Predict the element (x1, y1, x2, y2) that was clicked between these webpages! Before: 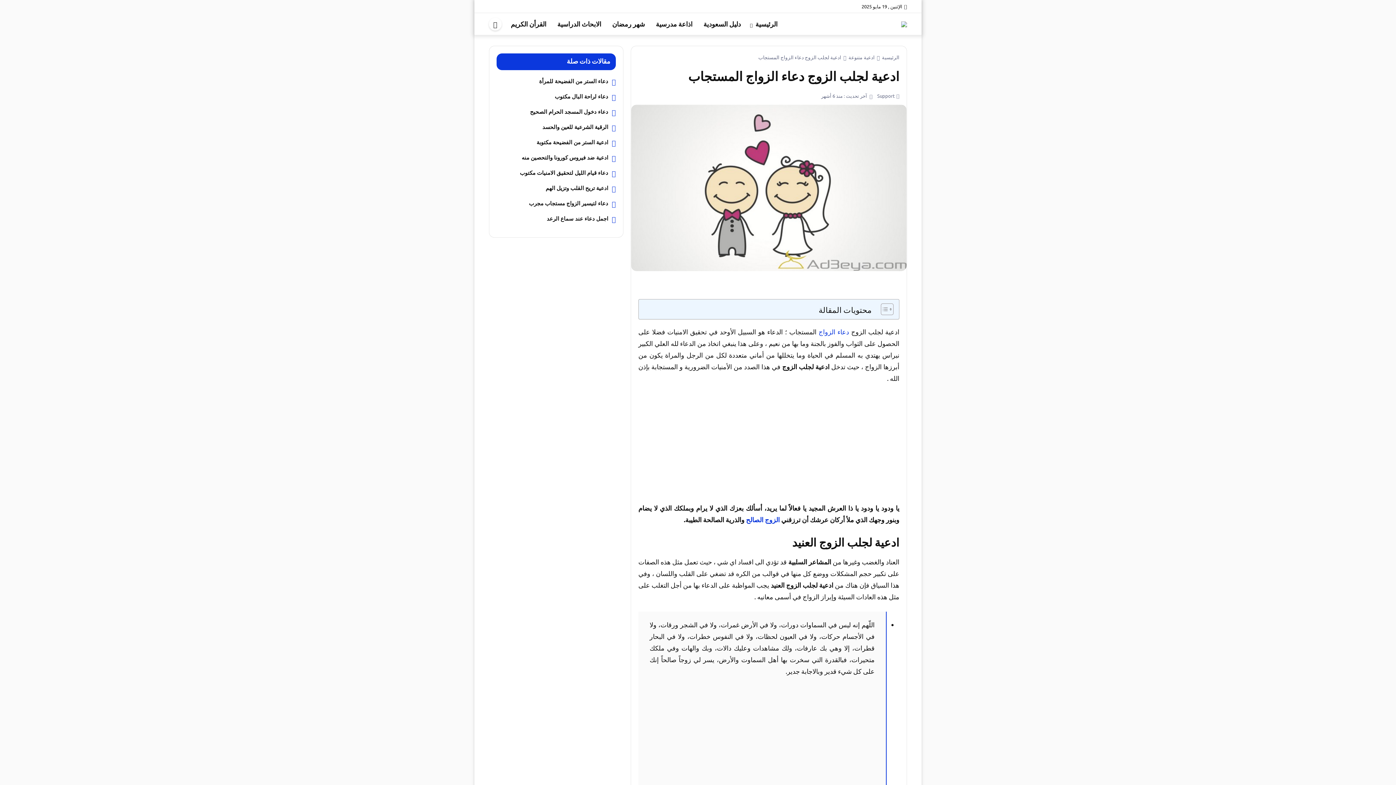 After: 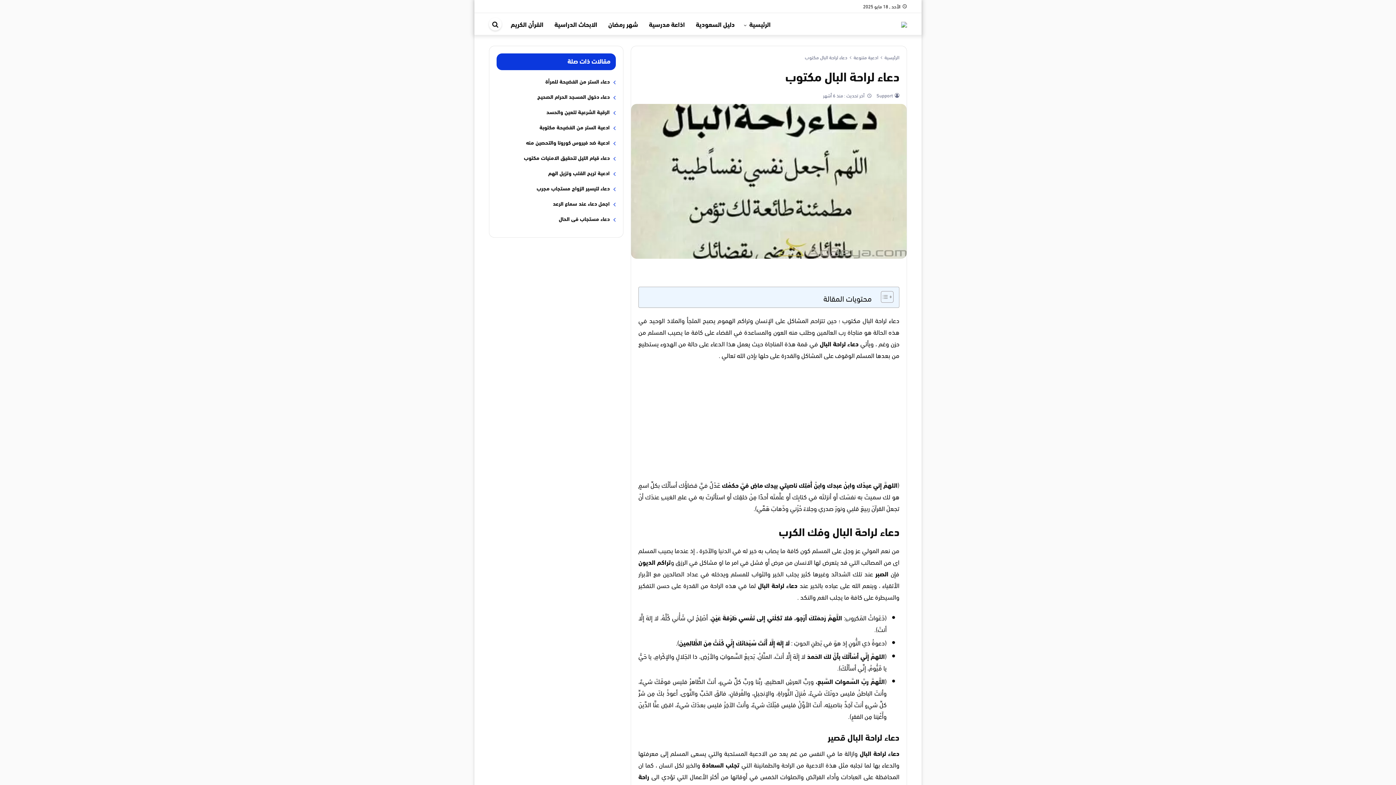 Action: bbox: (496, 92, 616, 102) label: دعاء لراحة البال مكتوب